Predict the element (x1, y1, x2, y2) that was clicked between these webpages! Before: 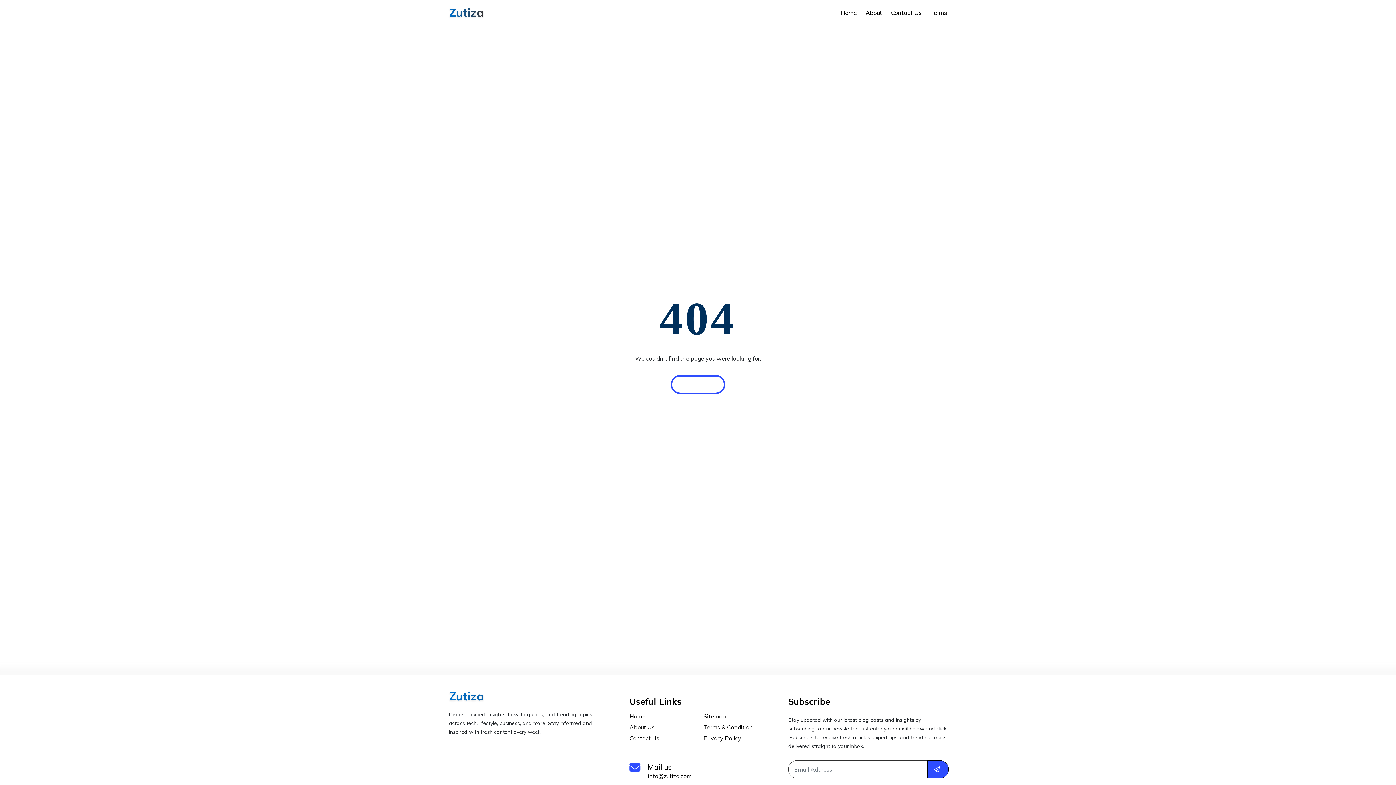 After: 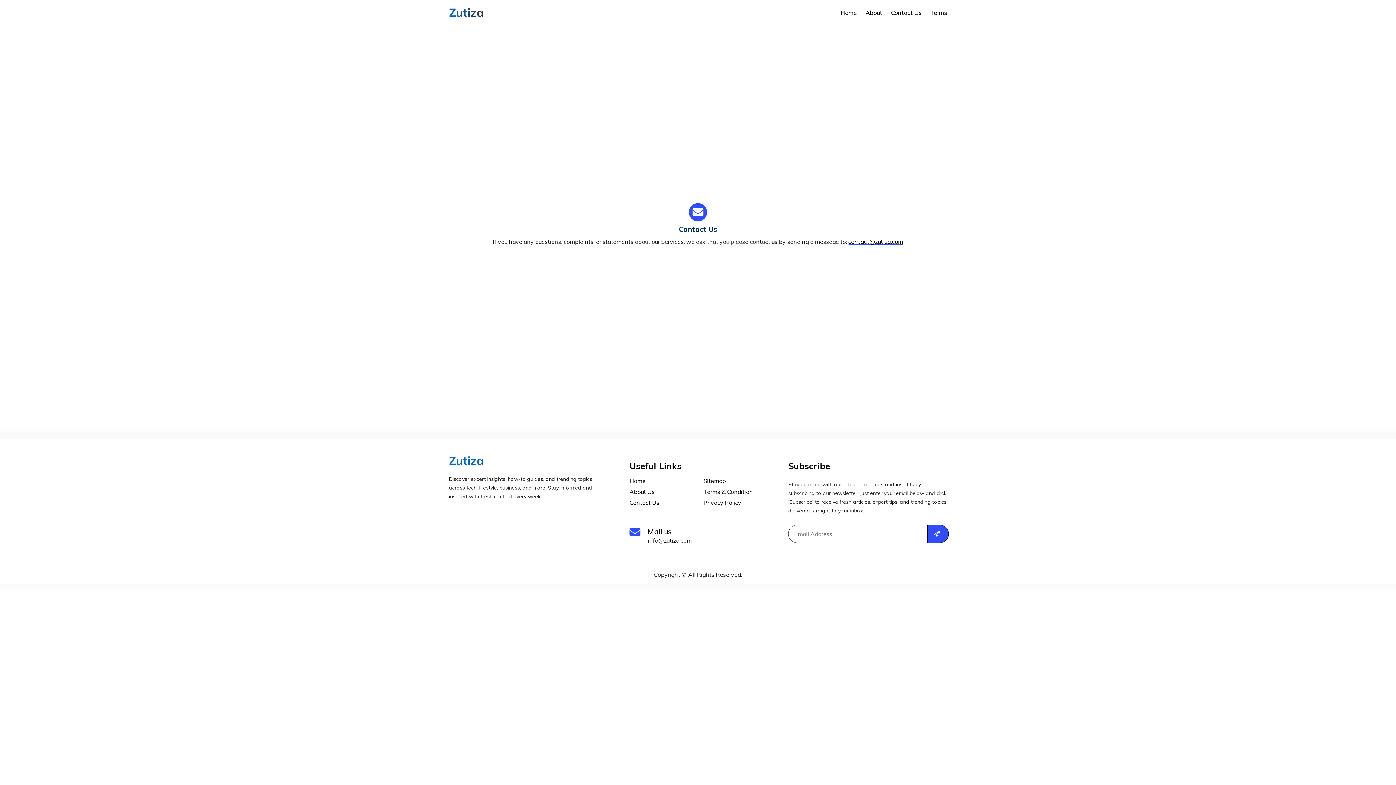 Action: label: Contact Us bbox: (891, 6, 921, 18)